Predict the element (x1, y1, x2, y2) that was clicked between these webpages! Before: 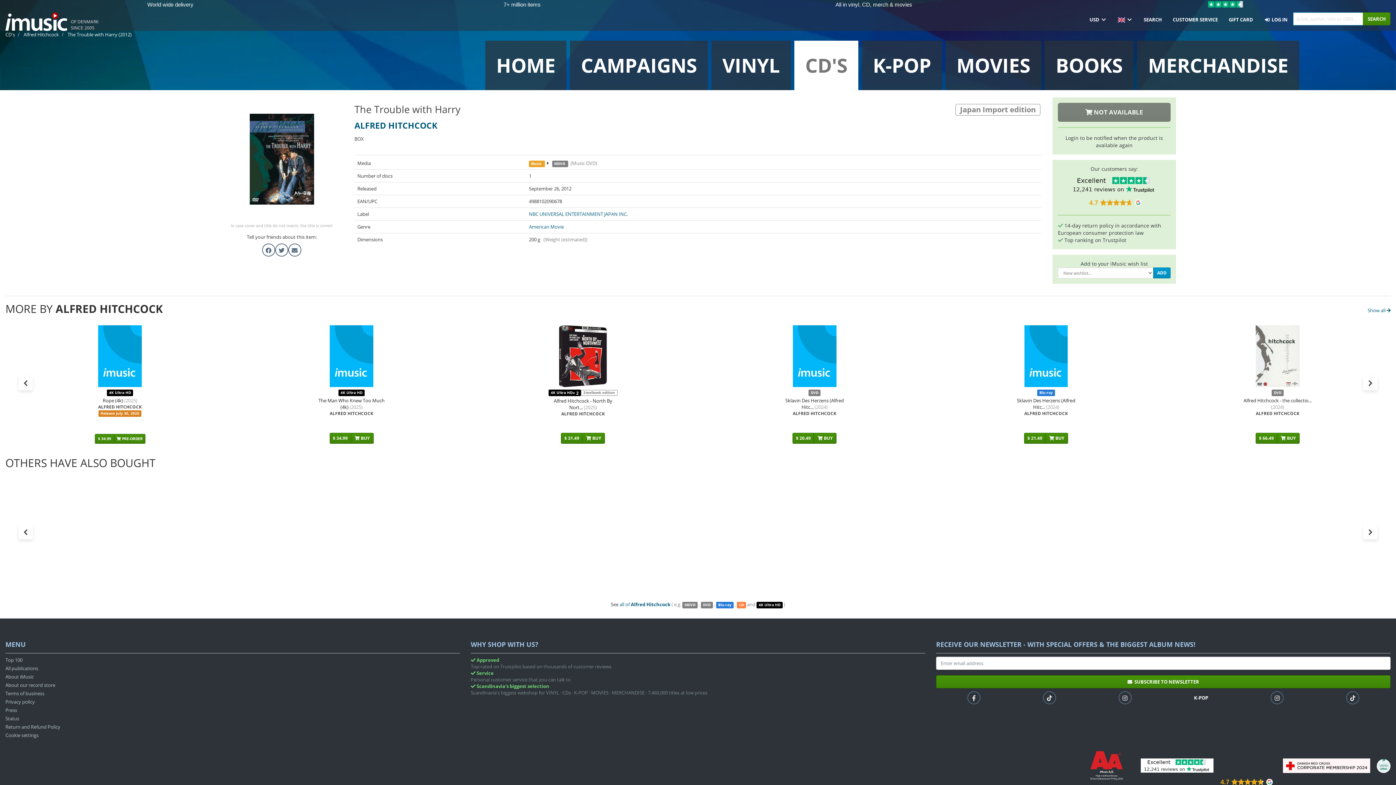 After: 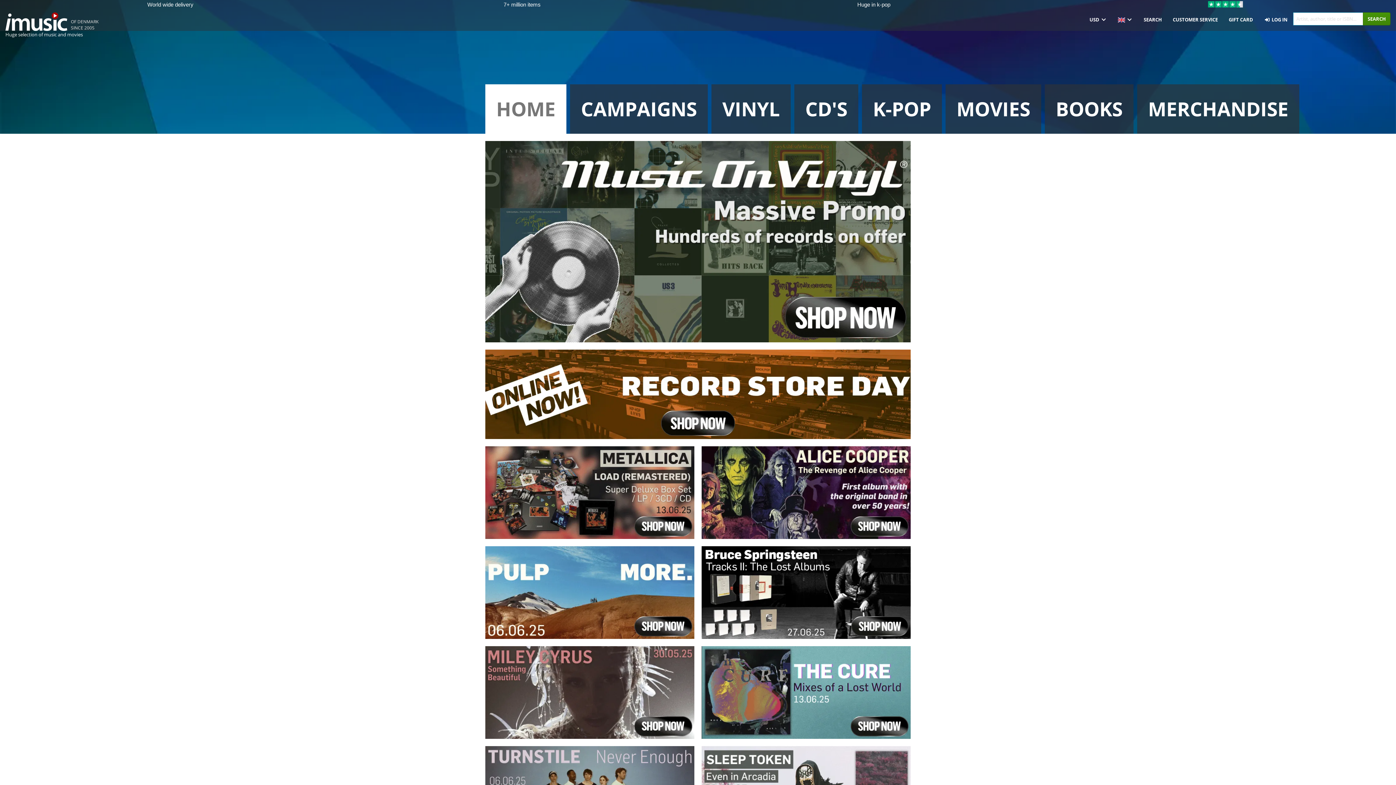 Action: label: HOME bbox: (485, 40, 566, 90)